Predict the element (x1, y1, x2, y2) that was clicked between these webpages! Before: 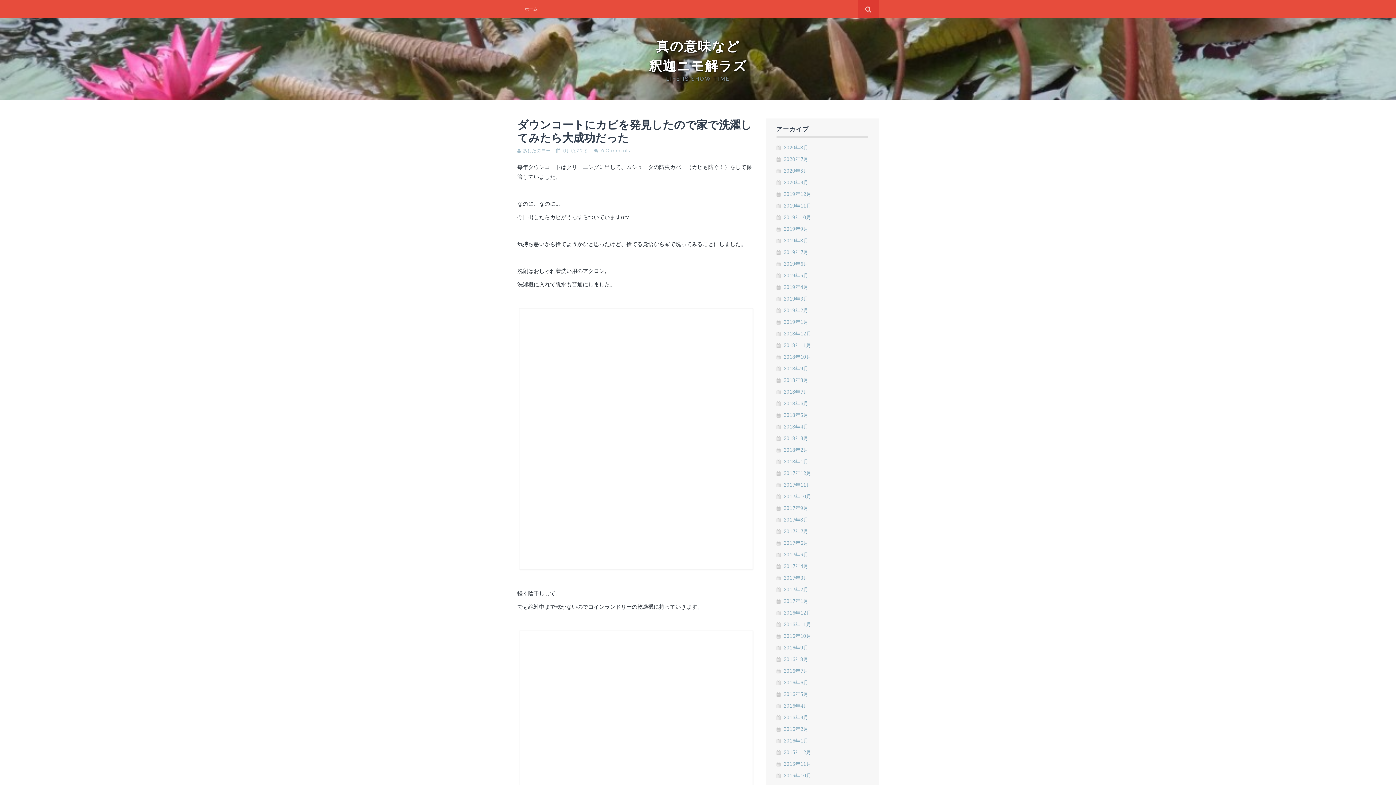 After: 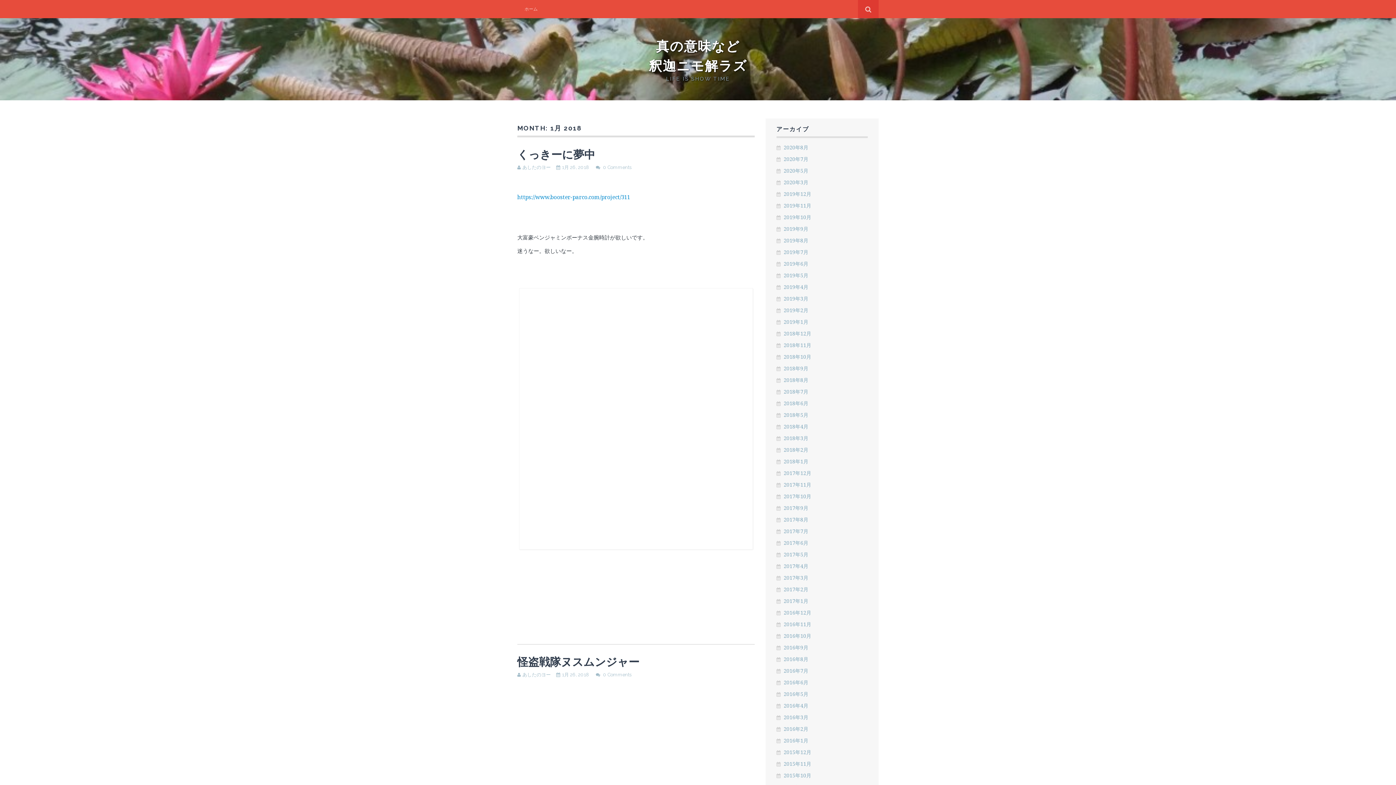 Action: label: 2018年1月 bbox: (783, 458, 808, 465)